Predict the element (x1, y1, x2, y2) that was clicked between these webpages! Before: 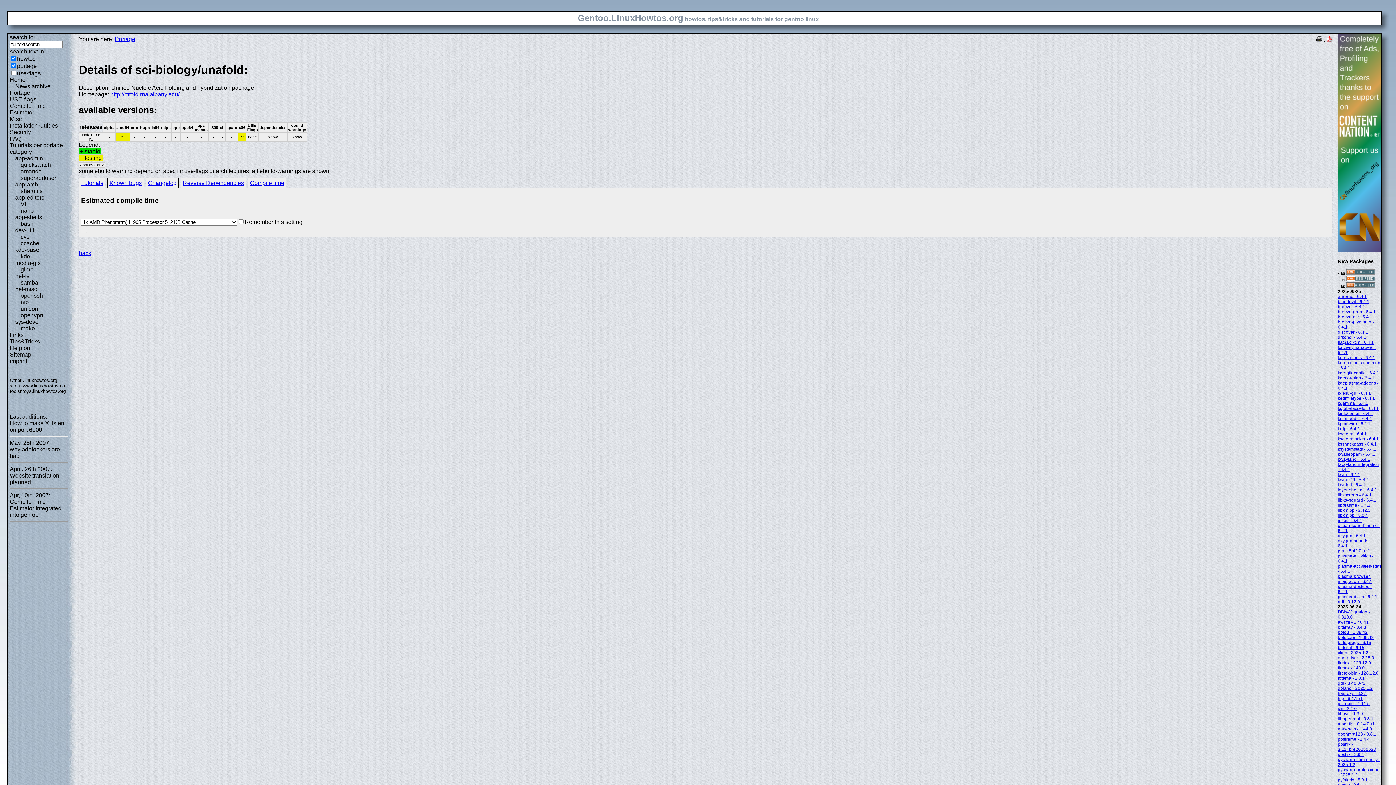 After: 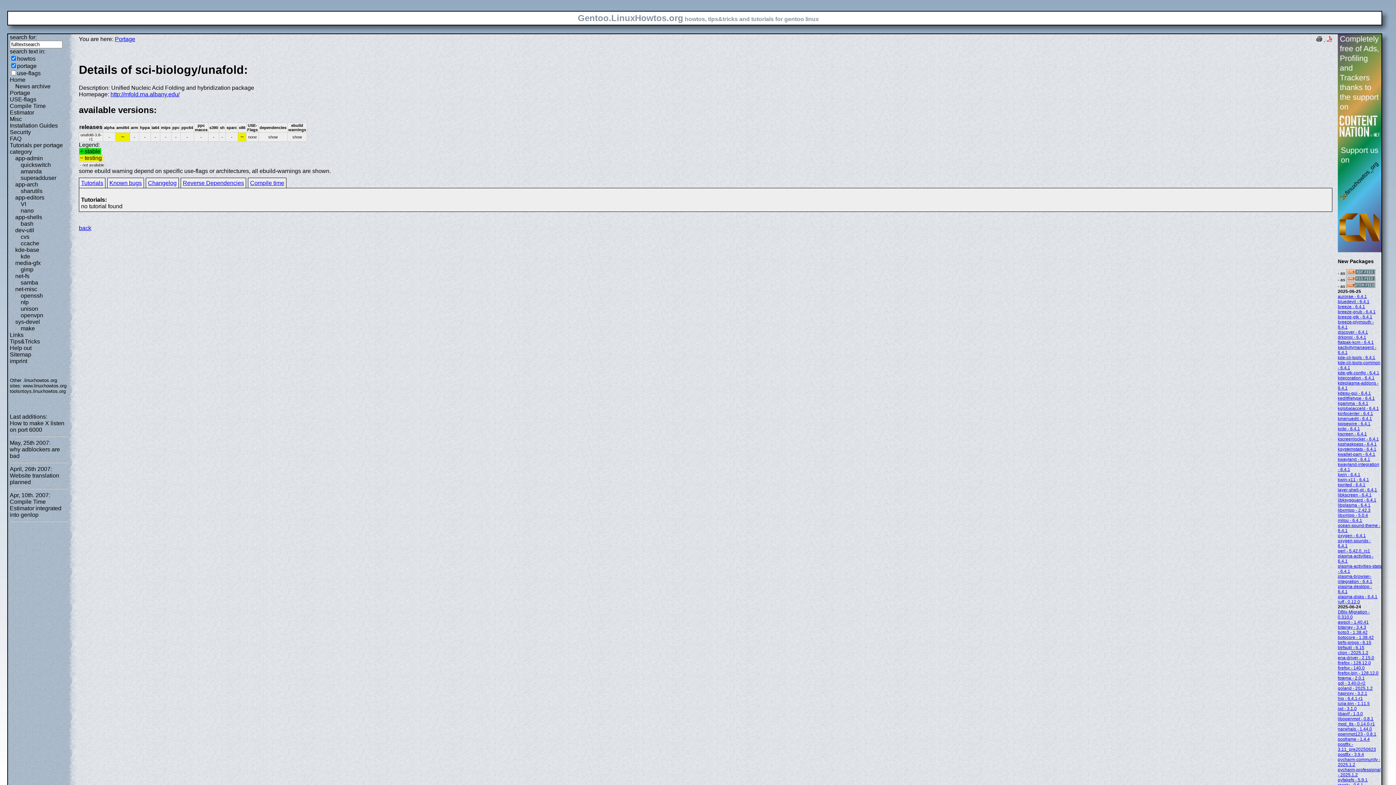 Action: label: Tutorials bbox: (81, 179, 103, 186)